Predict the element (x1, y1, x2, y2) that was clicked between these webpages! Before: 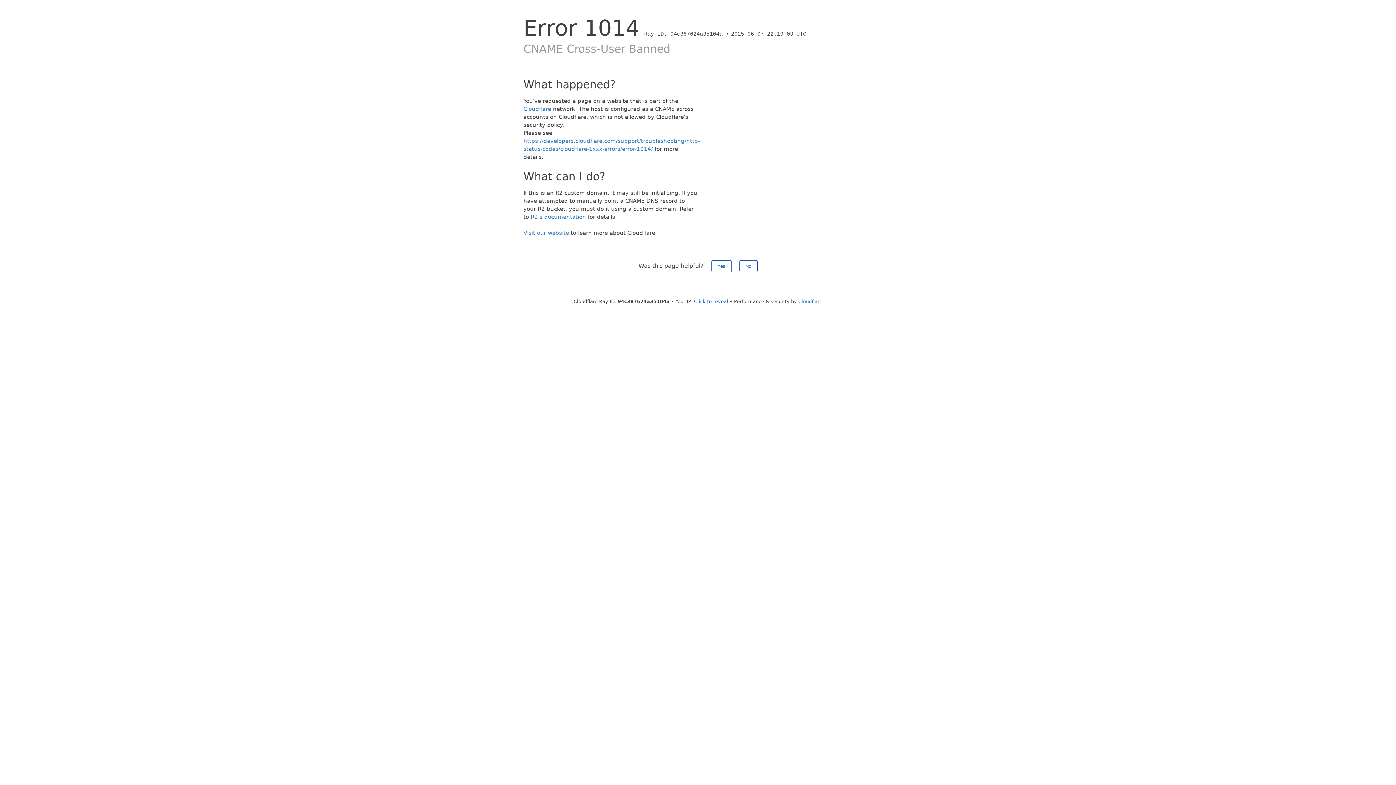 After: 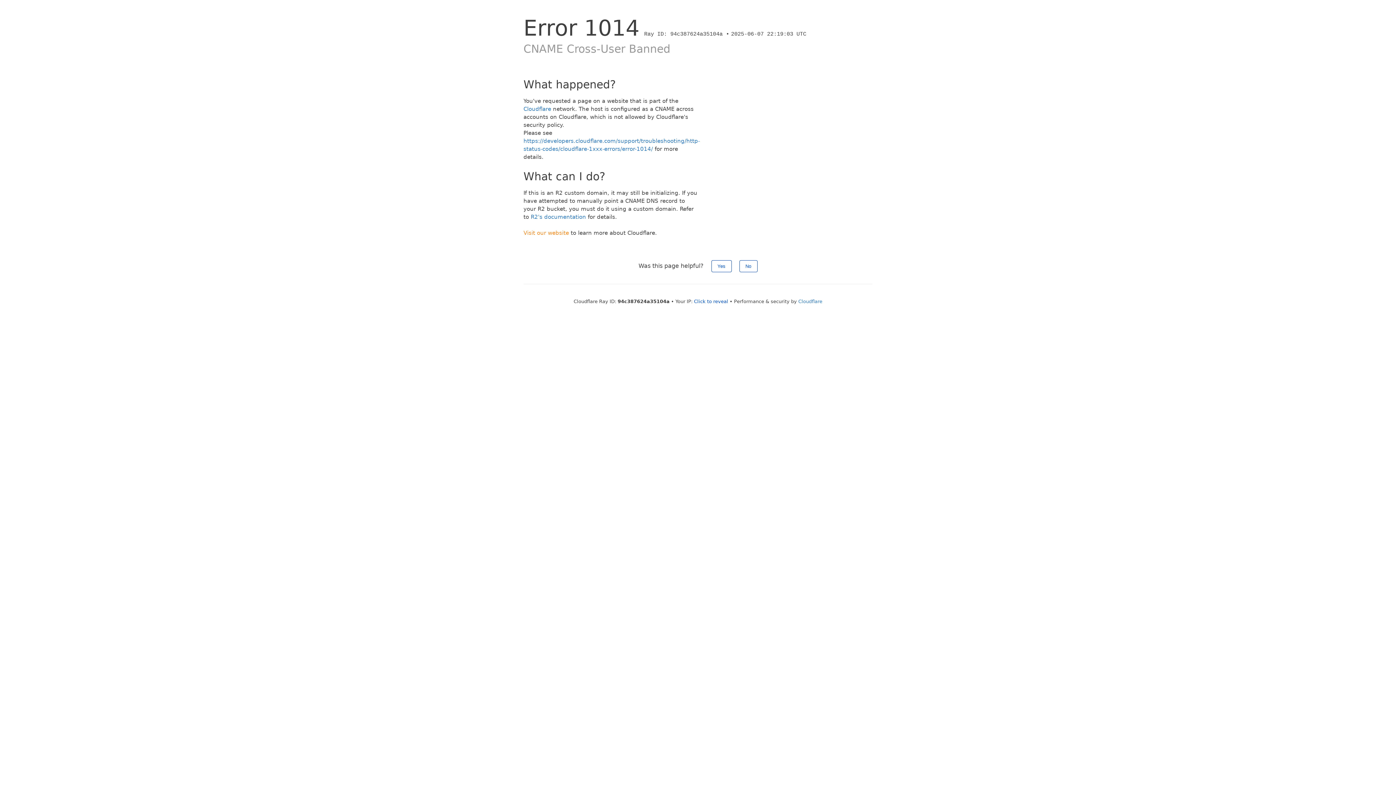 Action: bbox: (523, 229, 569, 236) label: Visit our website